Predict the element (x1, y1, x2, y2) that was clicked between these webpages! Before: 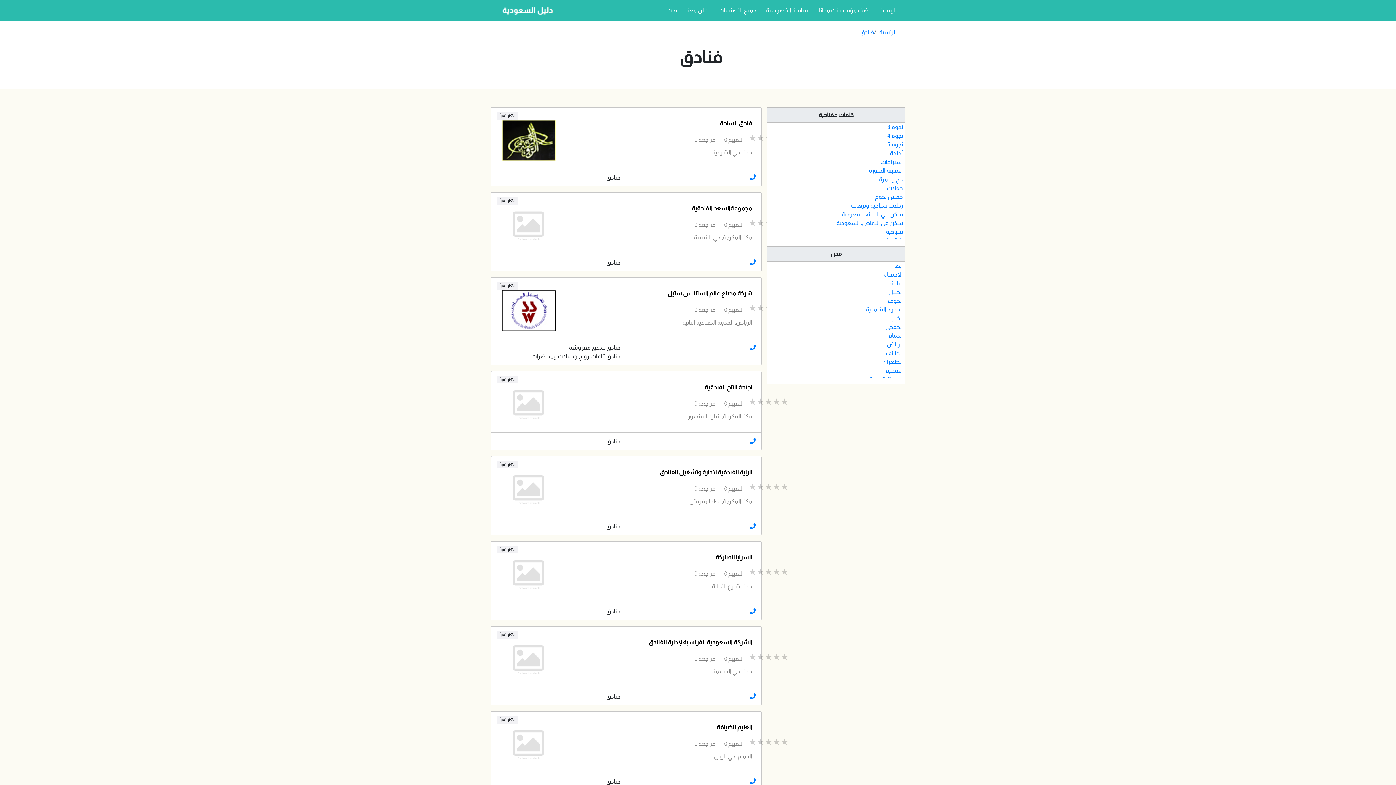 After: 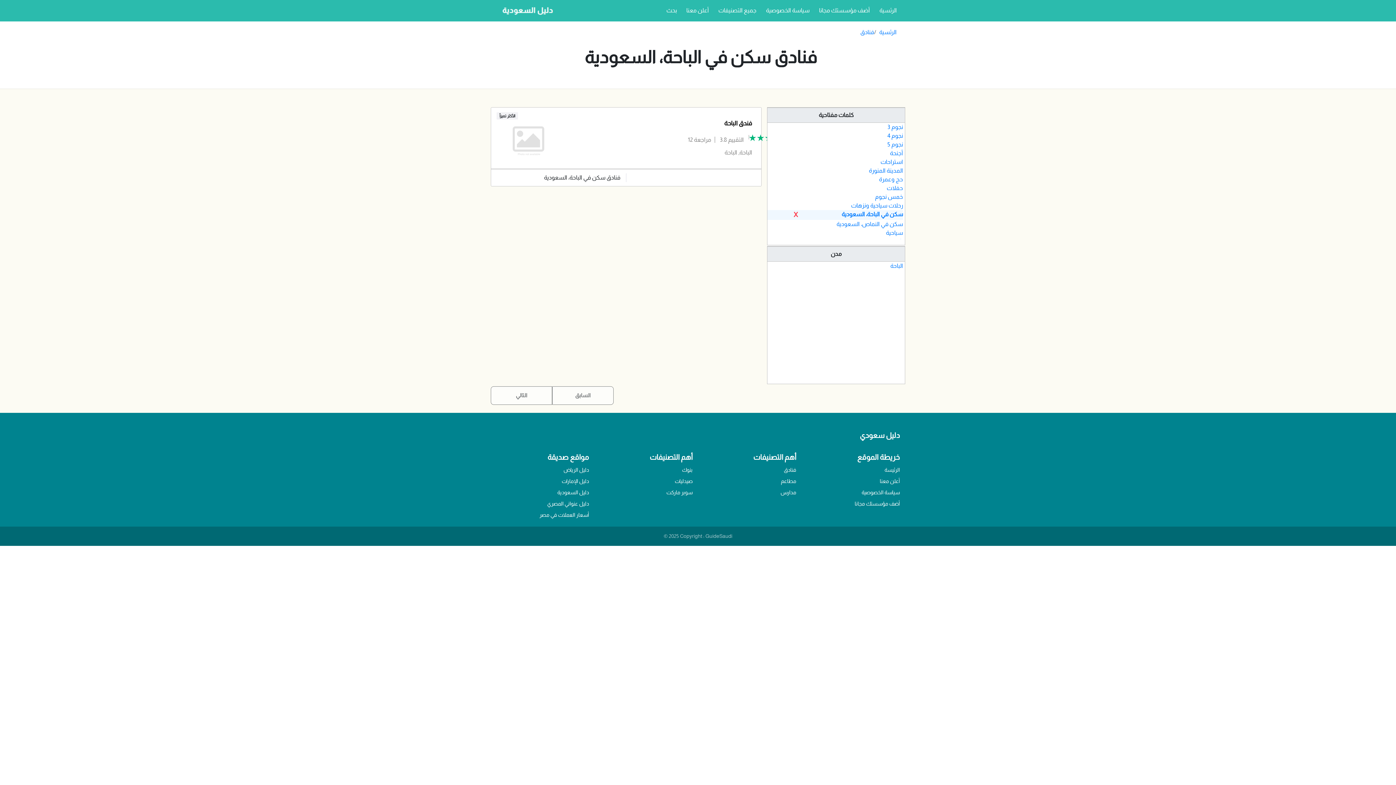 Action: label: سكن في الباحة، السعودية bbox: (841, 211, 903, 217)